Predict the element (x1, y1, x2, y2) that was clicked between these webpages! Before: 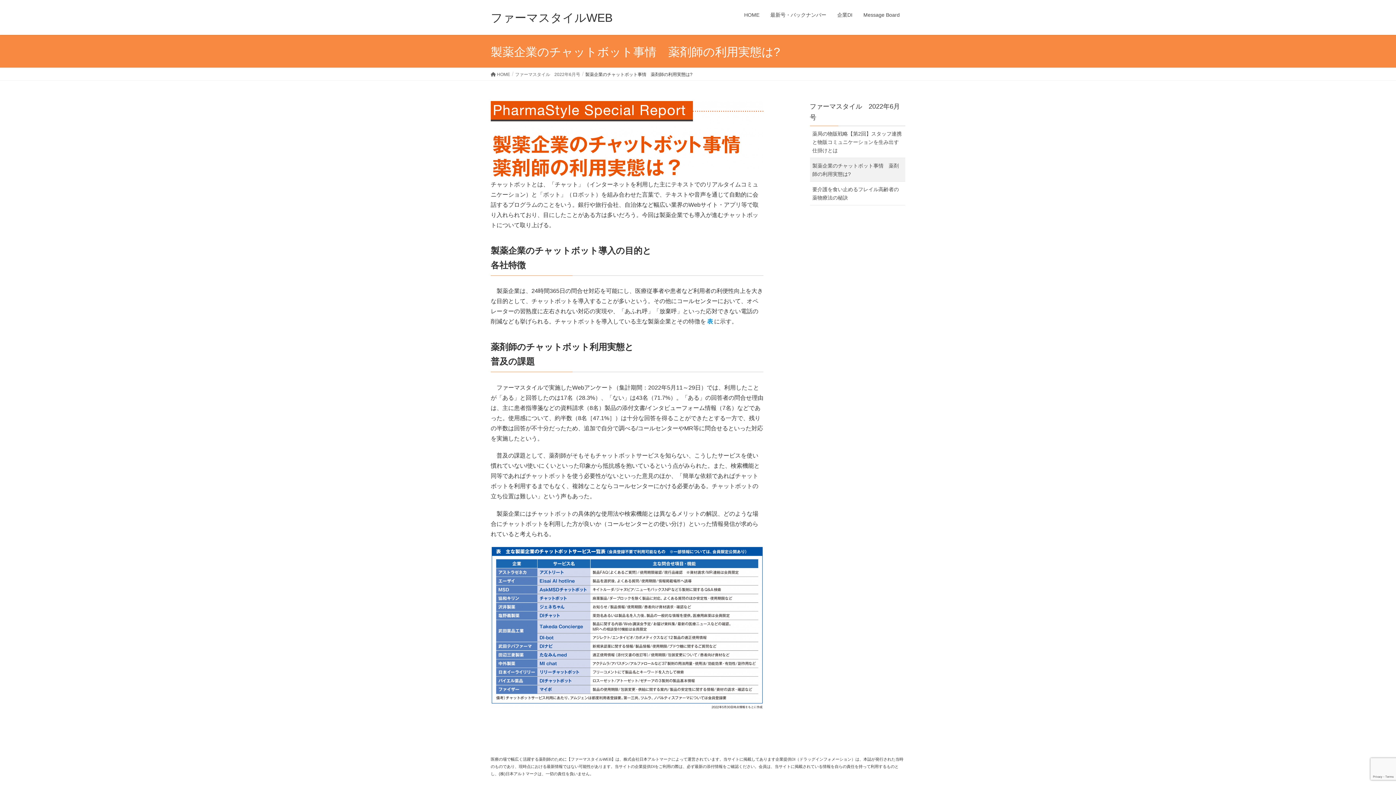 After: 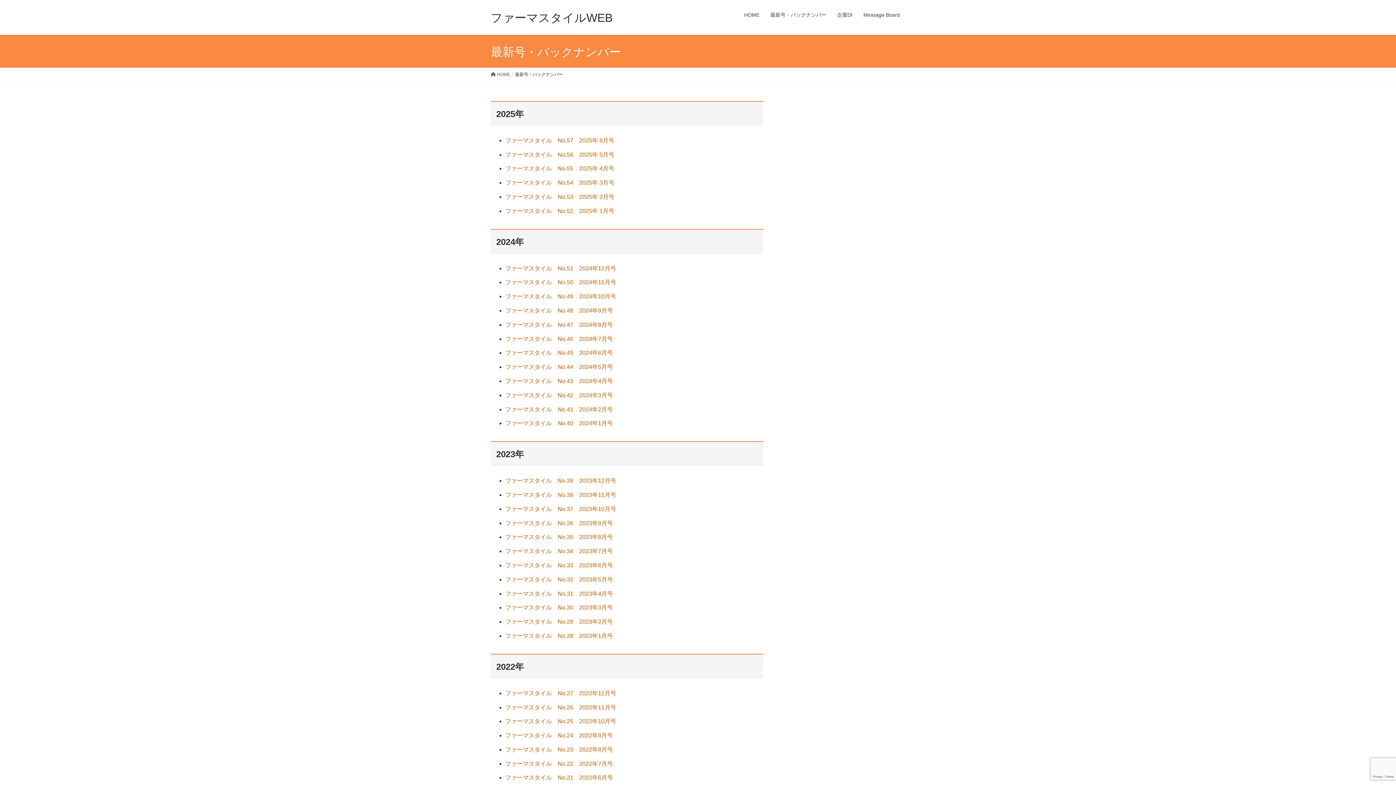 Action: label: 最新号・バックナンバー bbox: (765, 7, 832, 22)